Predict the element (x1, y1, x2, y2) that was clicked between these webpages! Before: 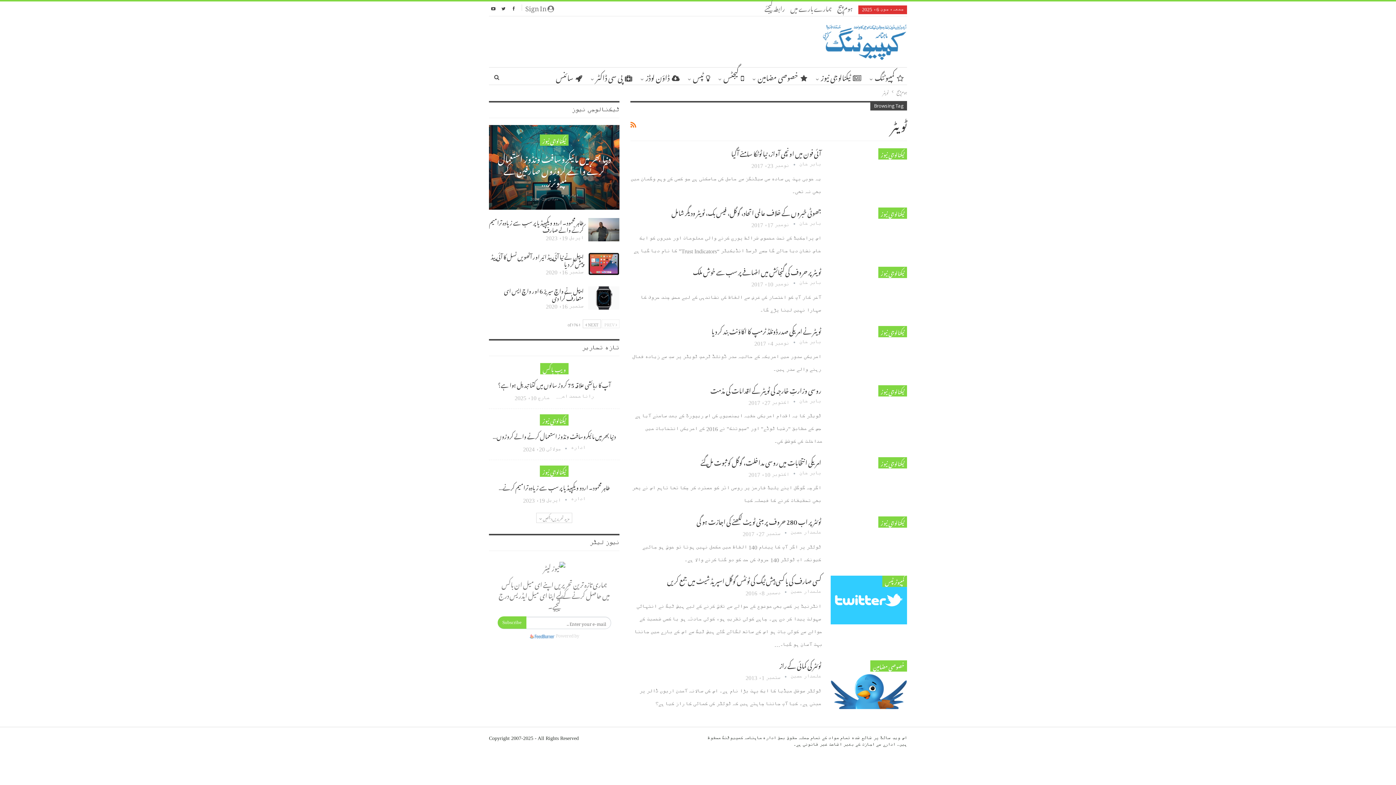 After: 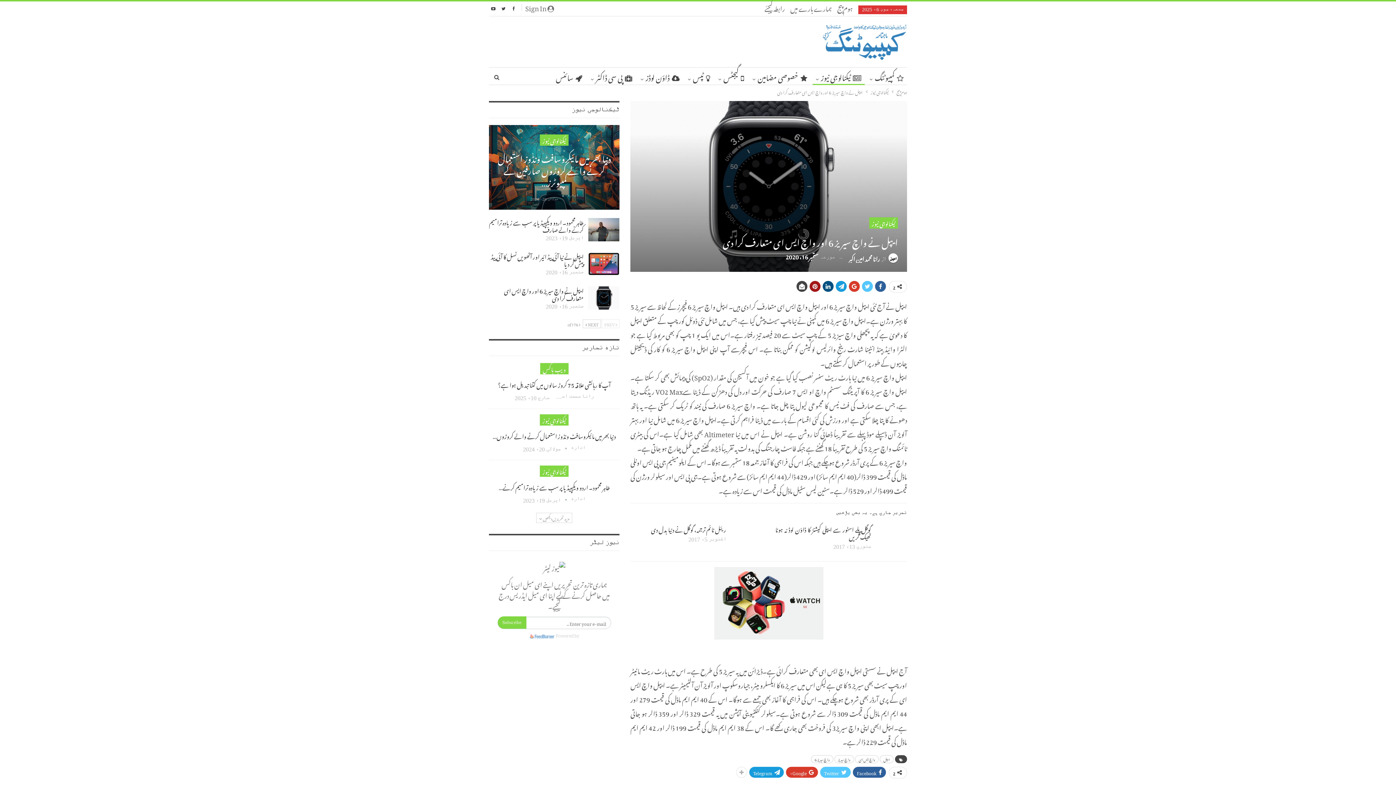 Action: bbox: (588, 286, 619, 309)